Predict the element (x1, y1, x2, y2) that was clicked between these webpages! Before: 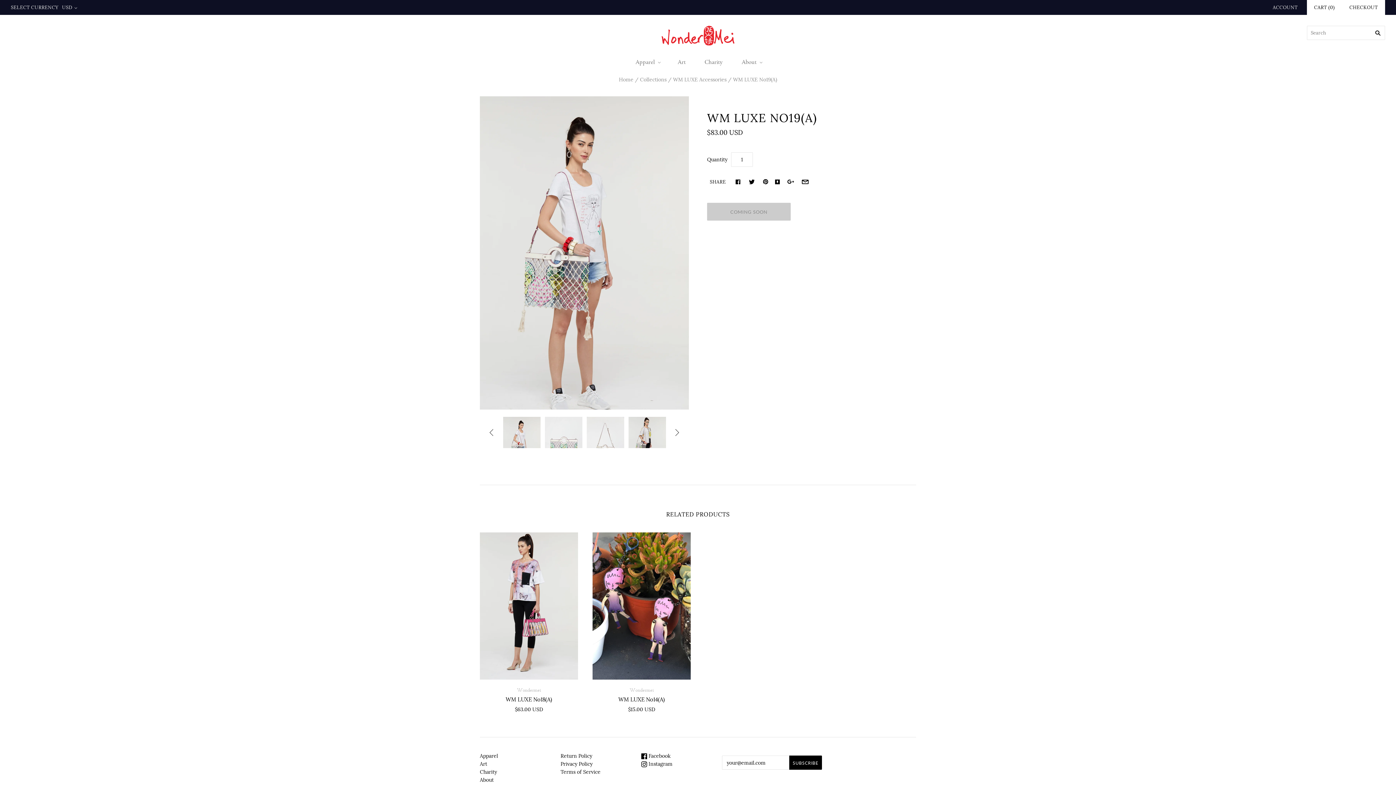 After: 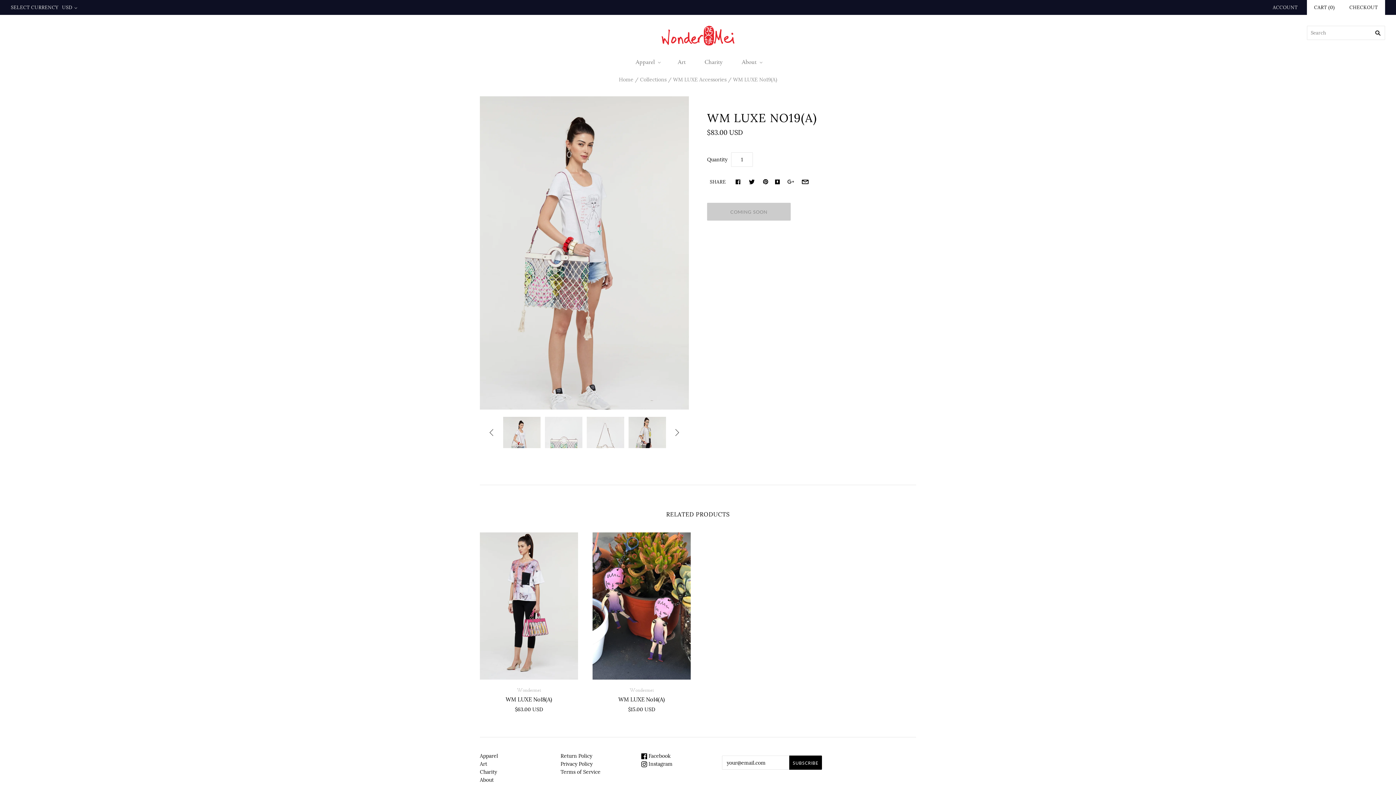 Action: bbox: (785, 178, 796, 186)